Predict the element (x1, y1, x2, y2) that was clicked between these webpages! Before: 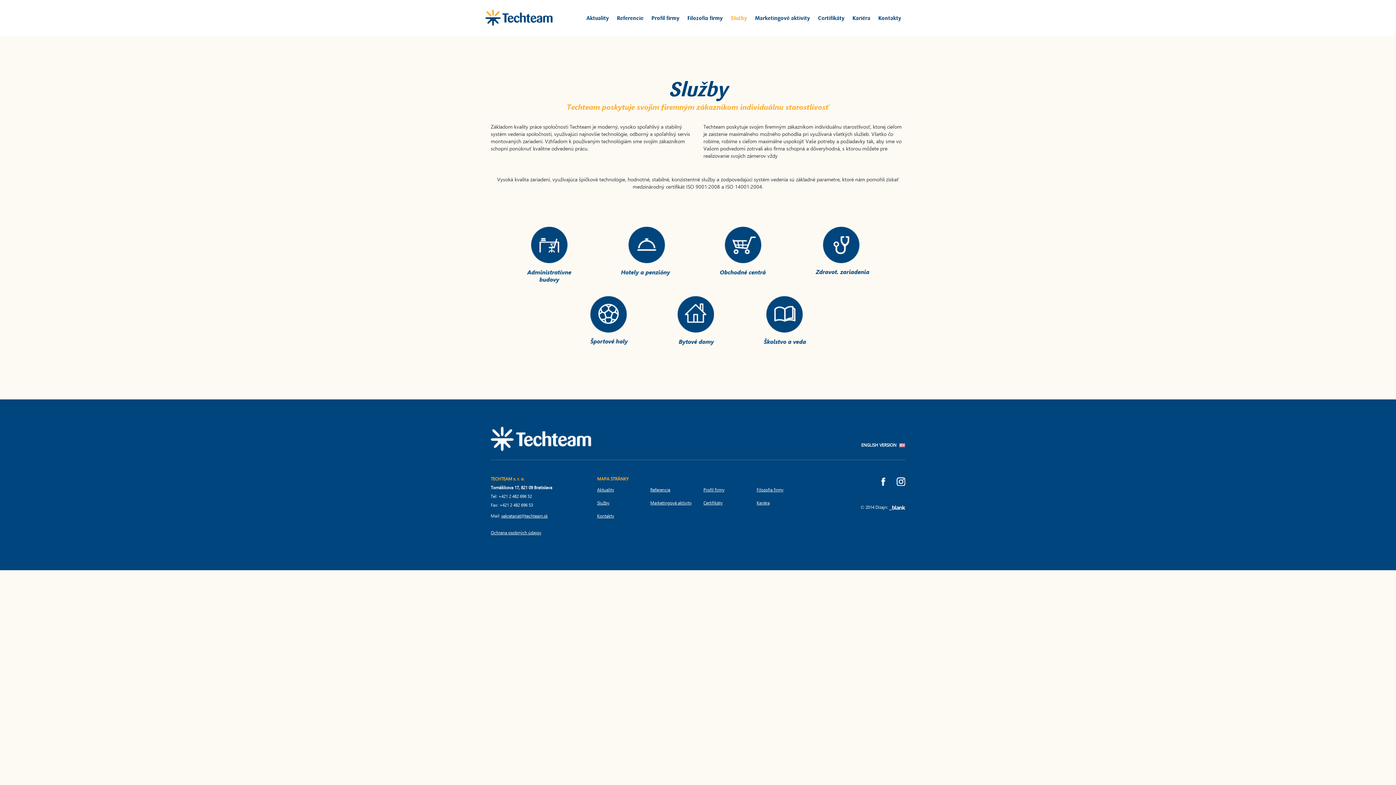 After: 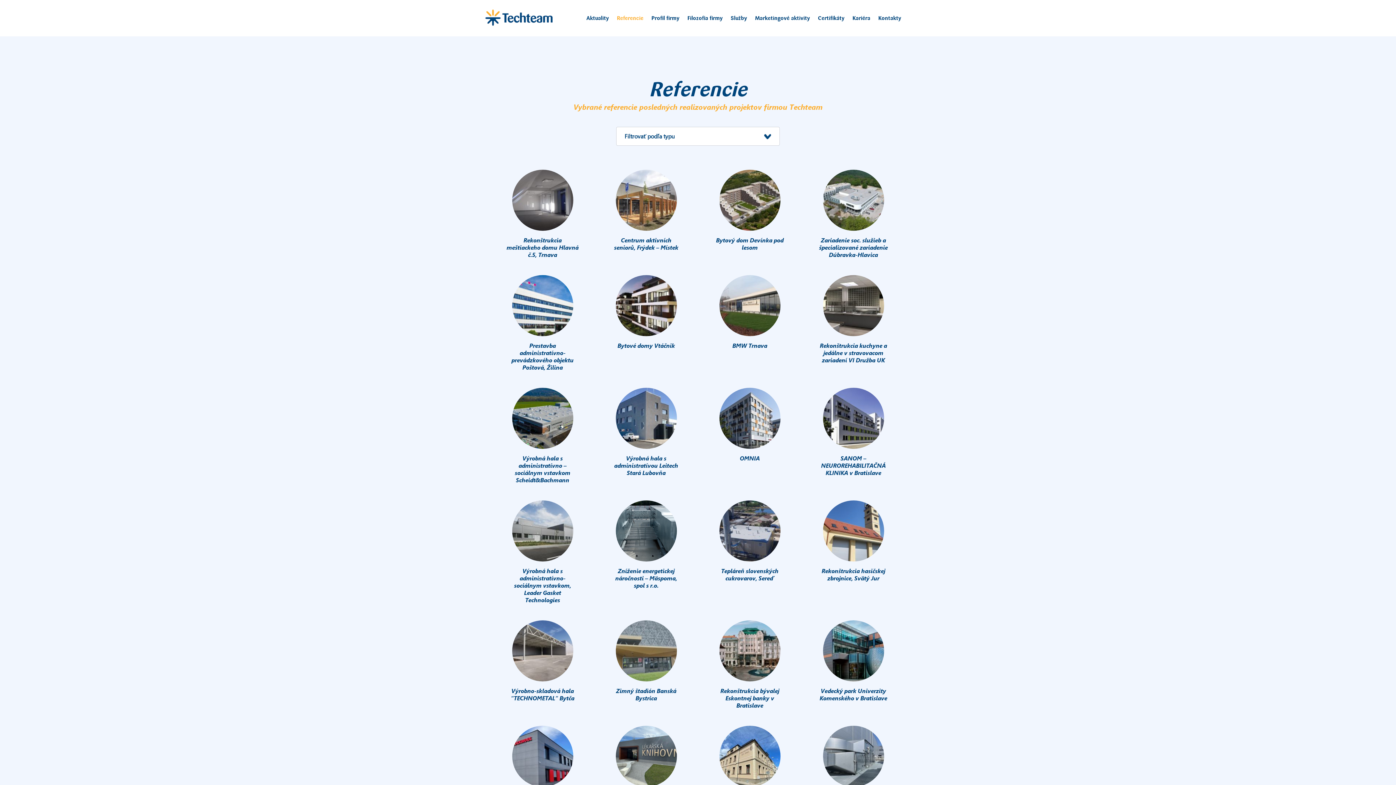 Action: label: Referencie bbox: (650, 487, 670, 492)